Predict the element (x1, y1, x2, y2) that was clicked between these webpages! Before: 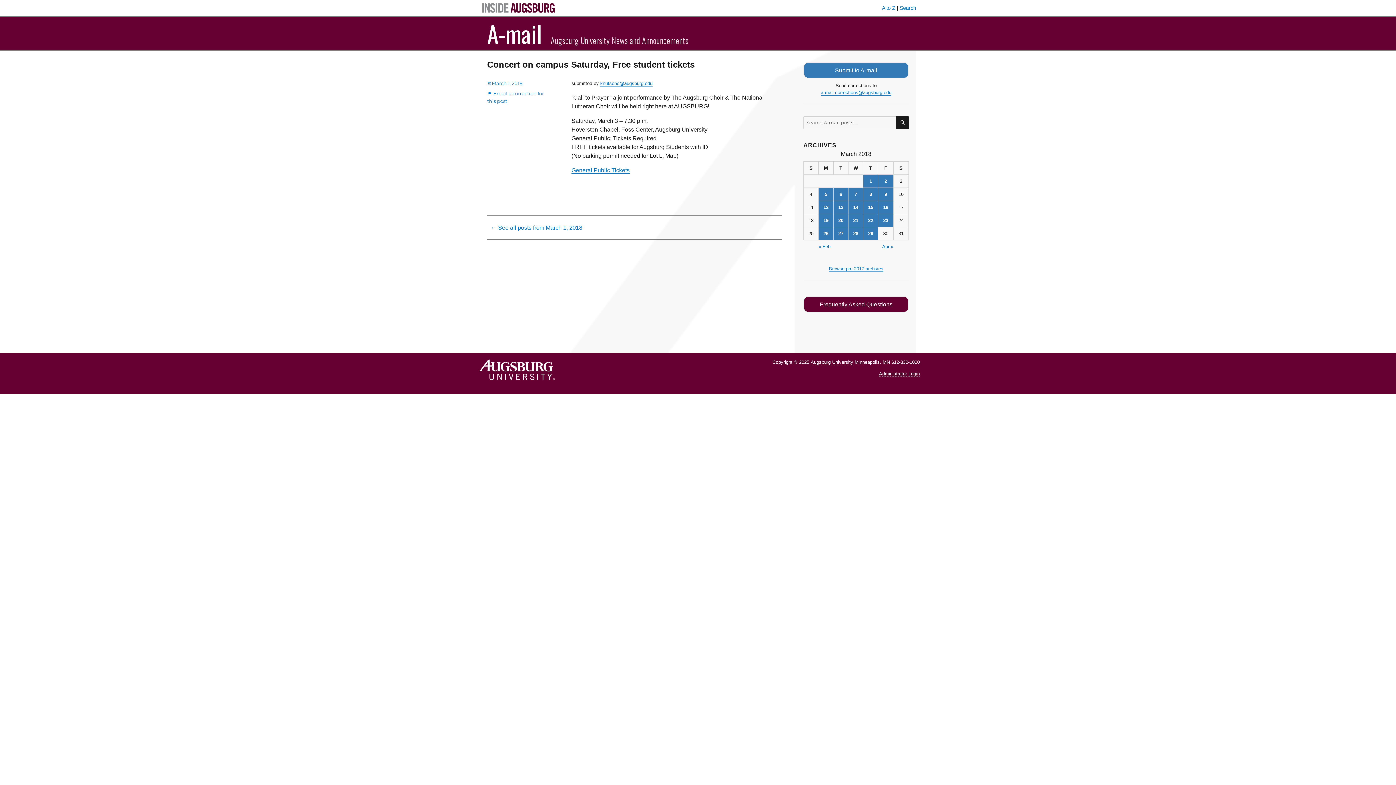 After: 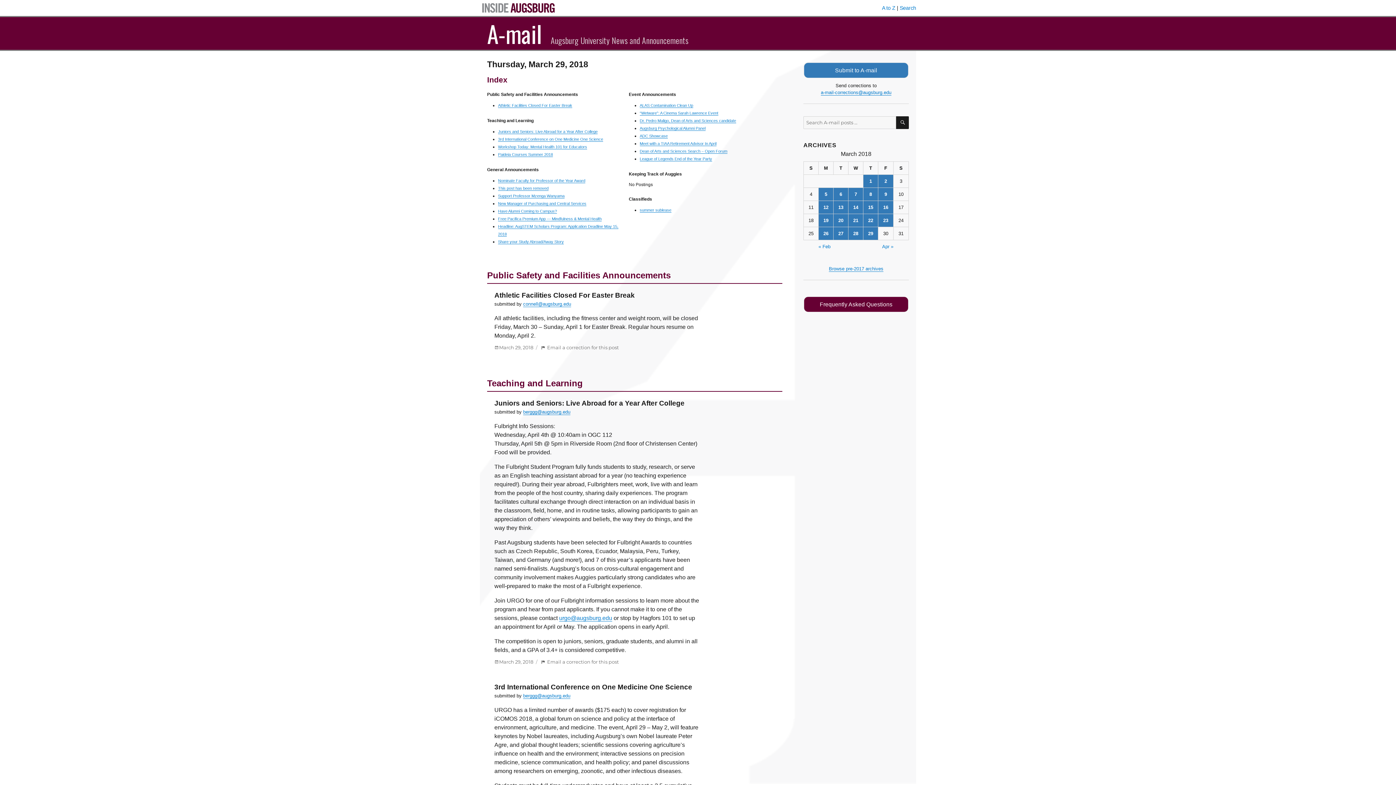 Action: label: Posts published on March 29, 2018 bbox: (863, 227, 878, 240)